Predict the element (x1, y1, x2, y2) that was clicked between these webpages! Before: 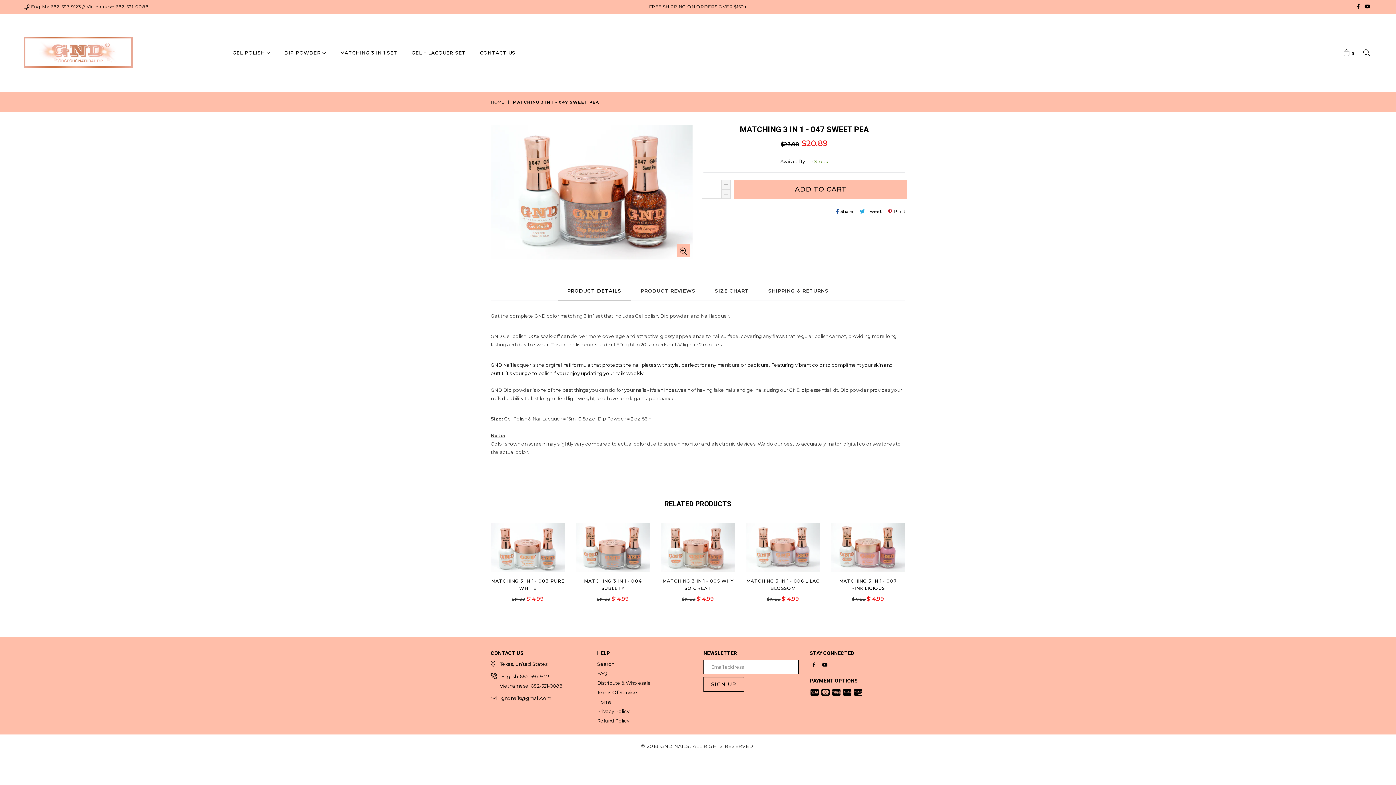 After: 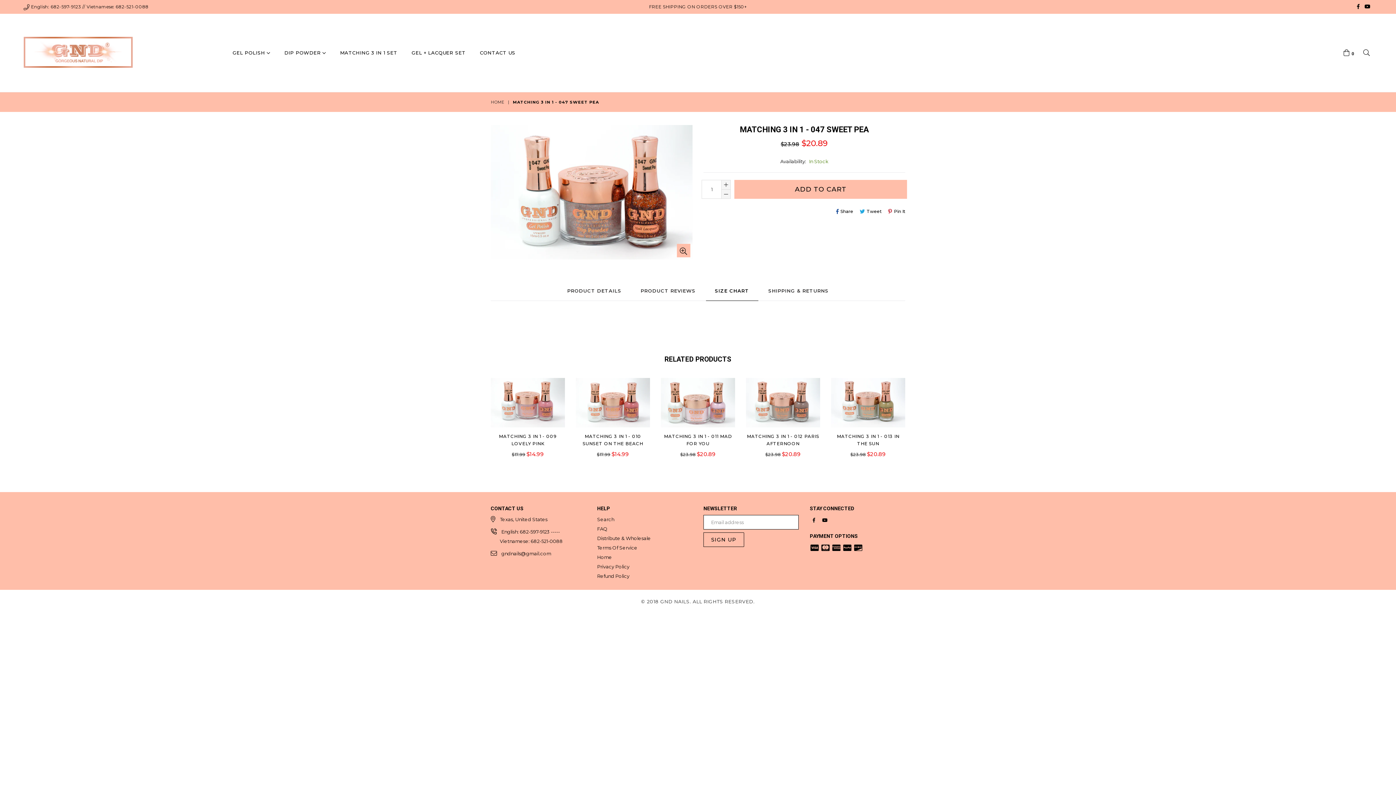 Action: bbox: (706, 281, 758, 300) label: SIZE CHART